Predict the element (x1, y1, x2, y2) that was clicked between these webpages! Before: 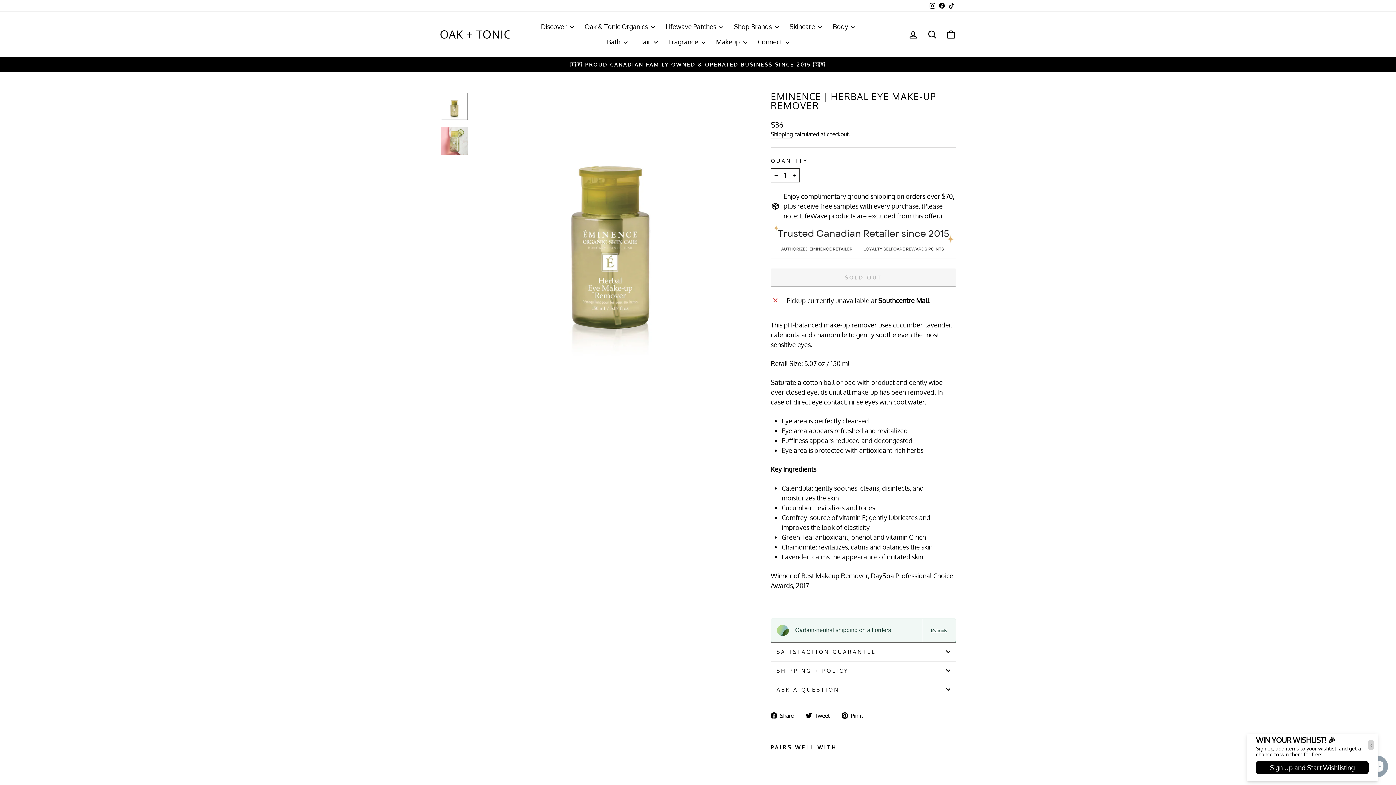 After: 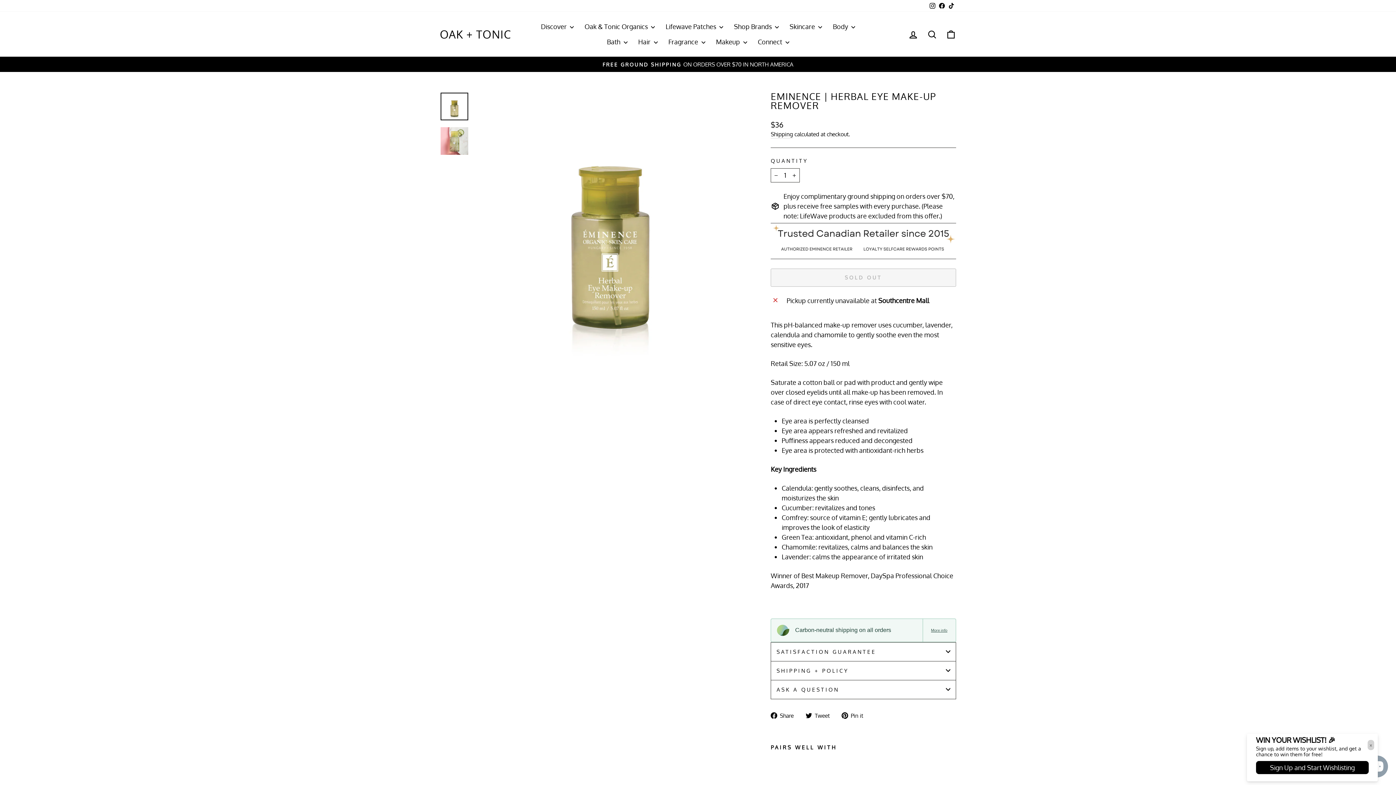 Action: bbox: (928, 0, 937, 11) label: Instagram